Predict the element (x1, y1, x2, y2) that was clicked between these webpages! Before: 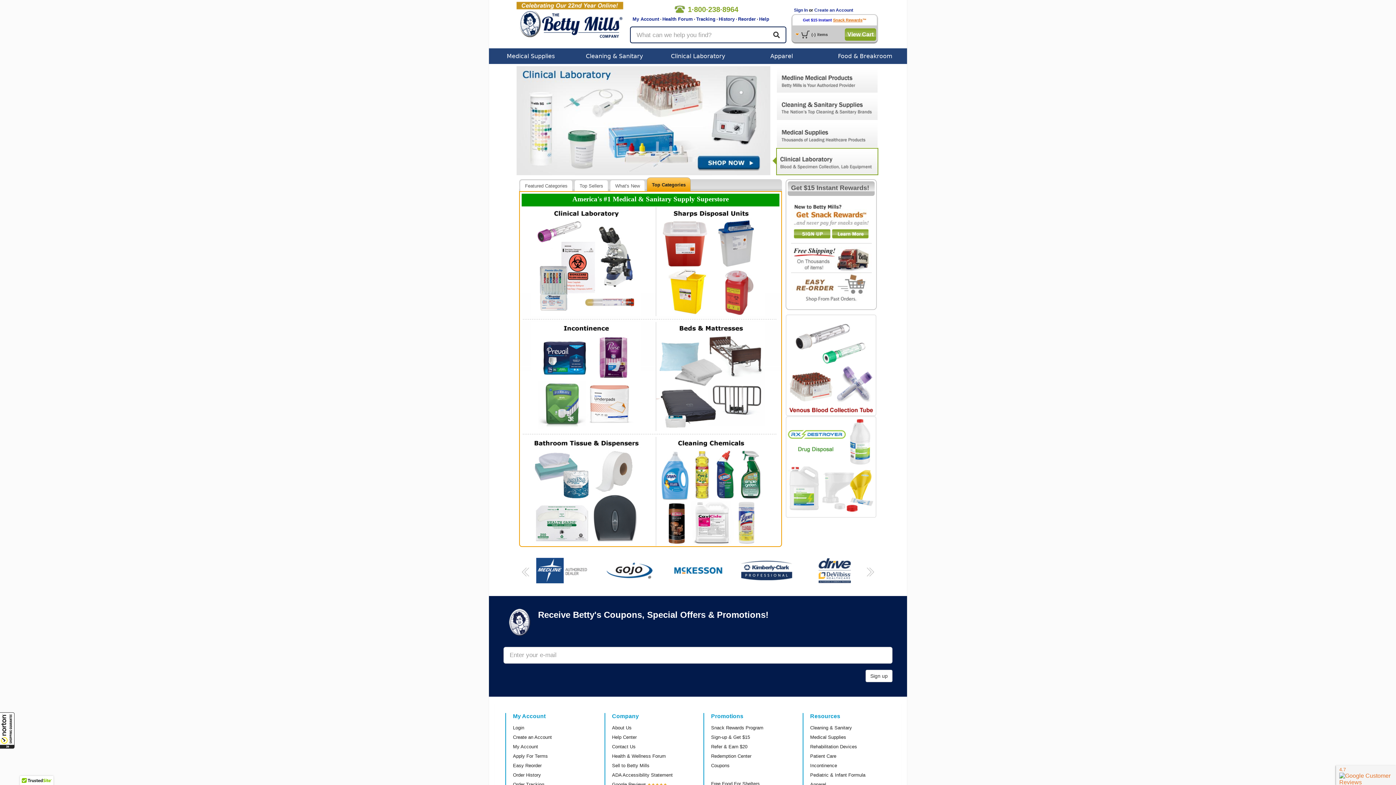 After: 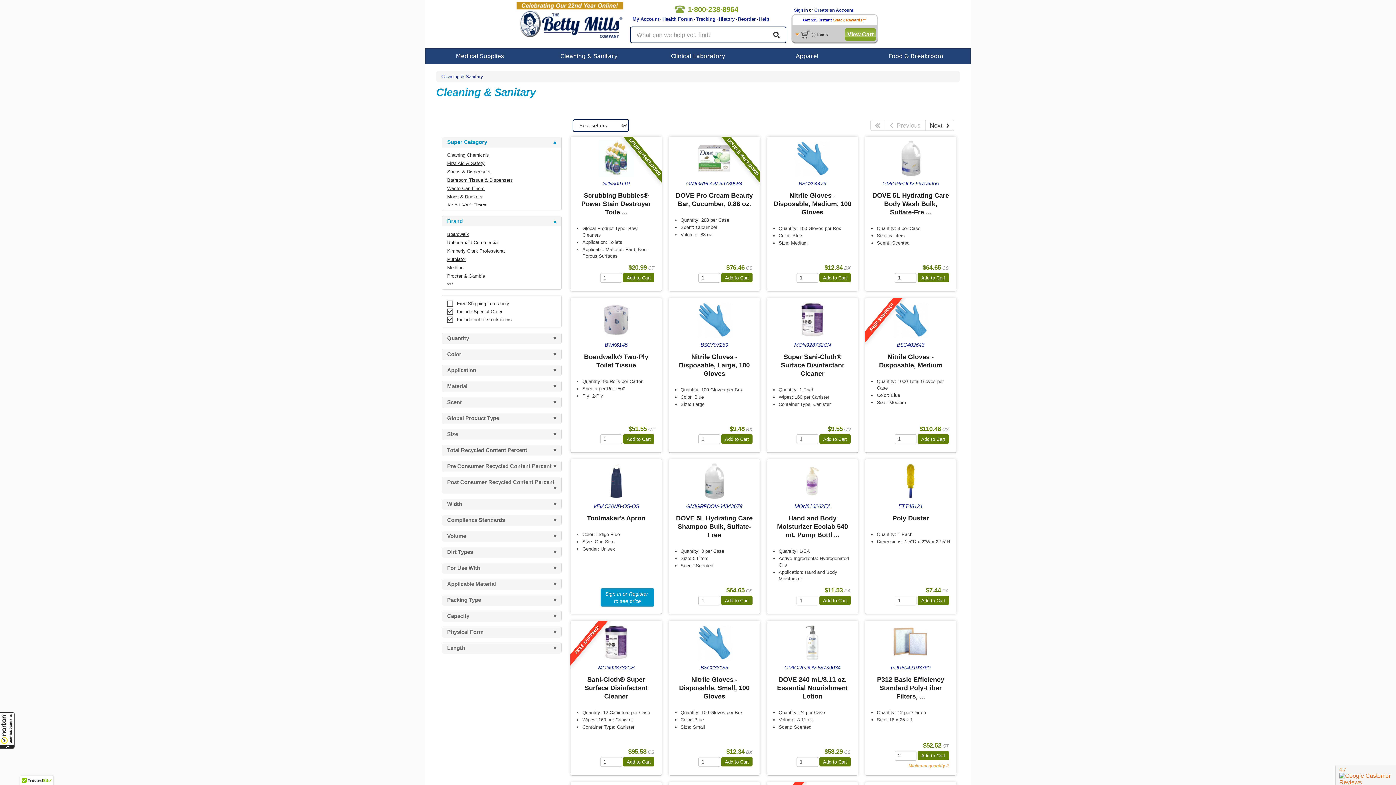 Action: bbox: (810, 725, 852, 730) label: Cleaning & Sanitary